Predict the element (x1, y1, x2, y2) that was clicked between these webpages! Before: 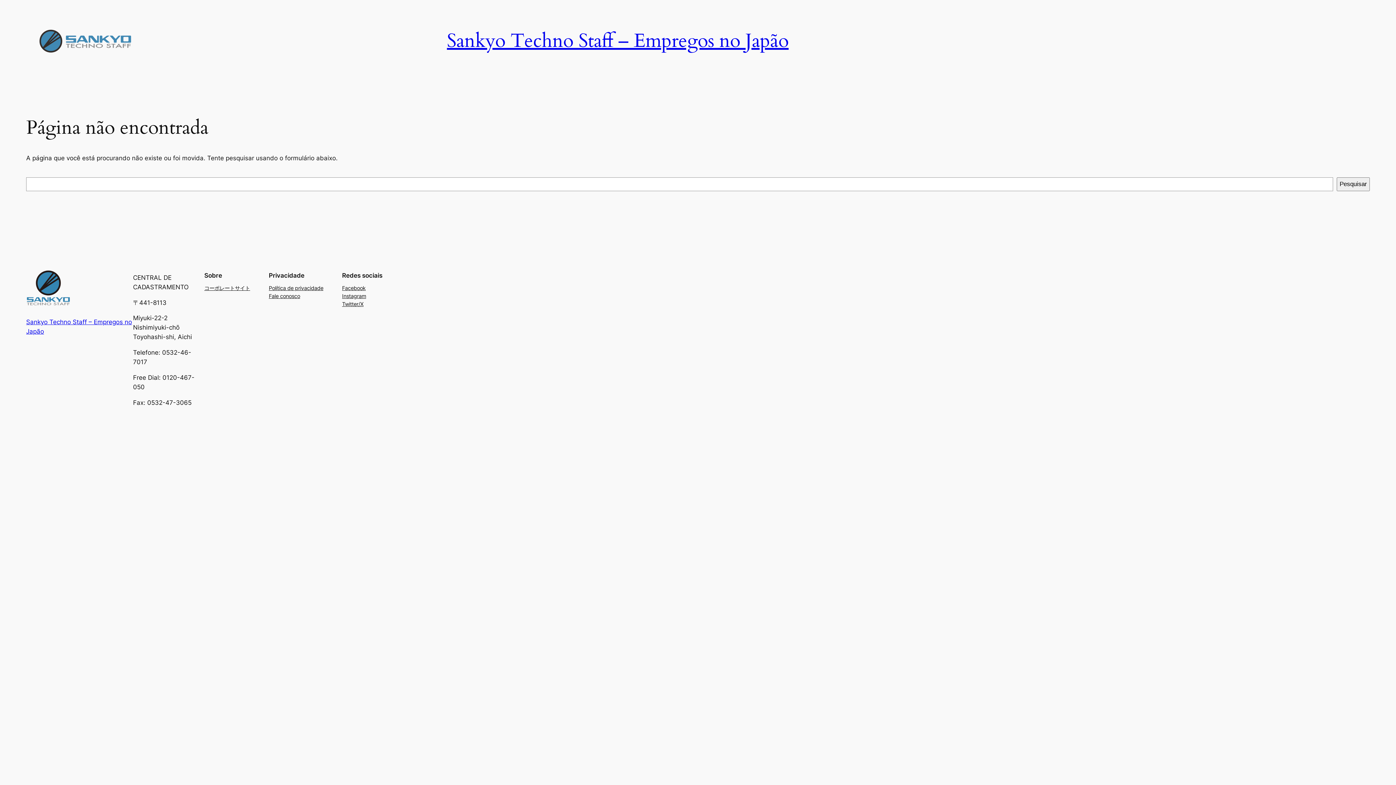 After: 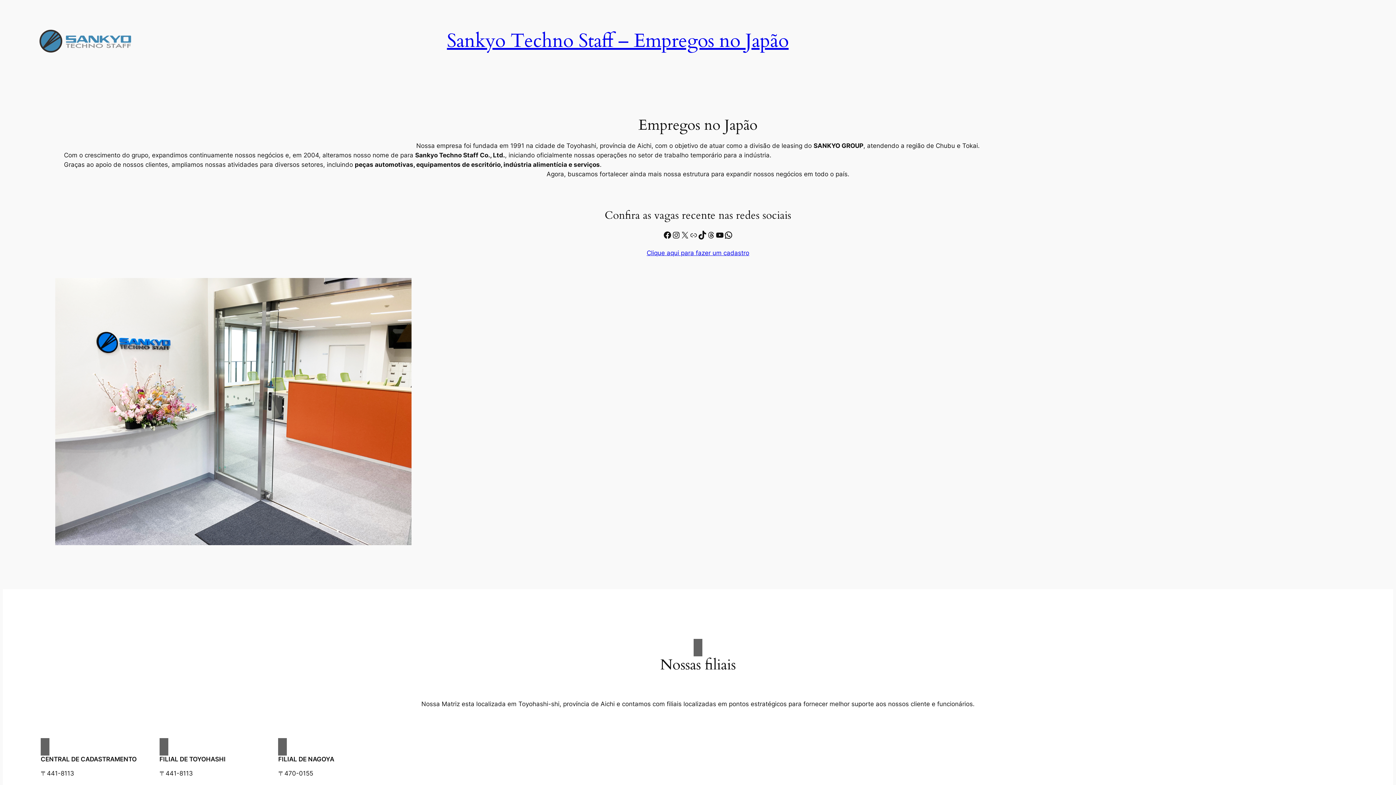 Action: bbox: (26, 266, 70, 311)